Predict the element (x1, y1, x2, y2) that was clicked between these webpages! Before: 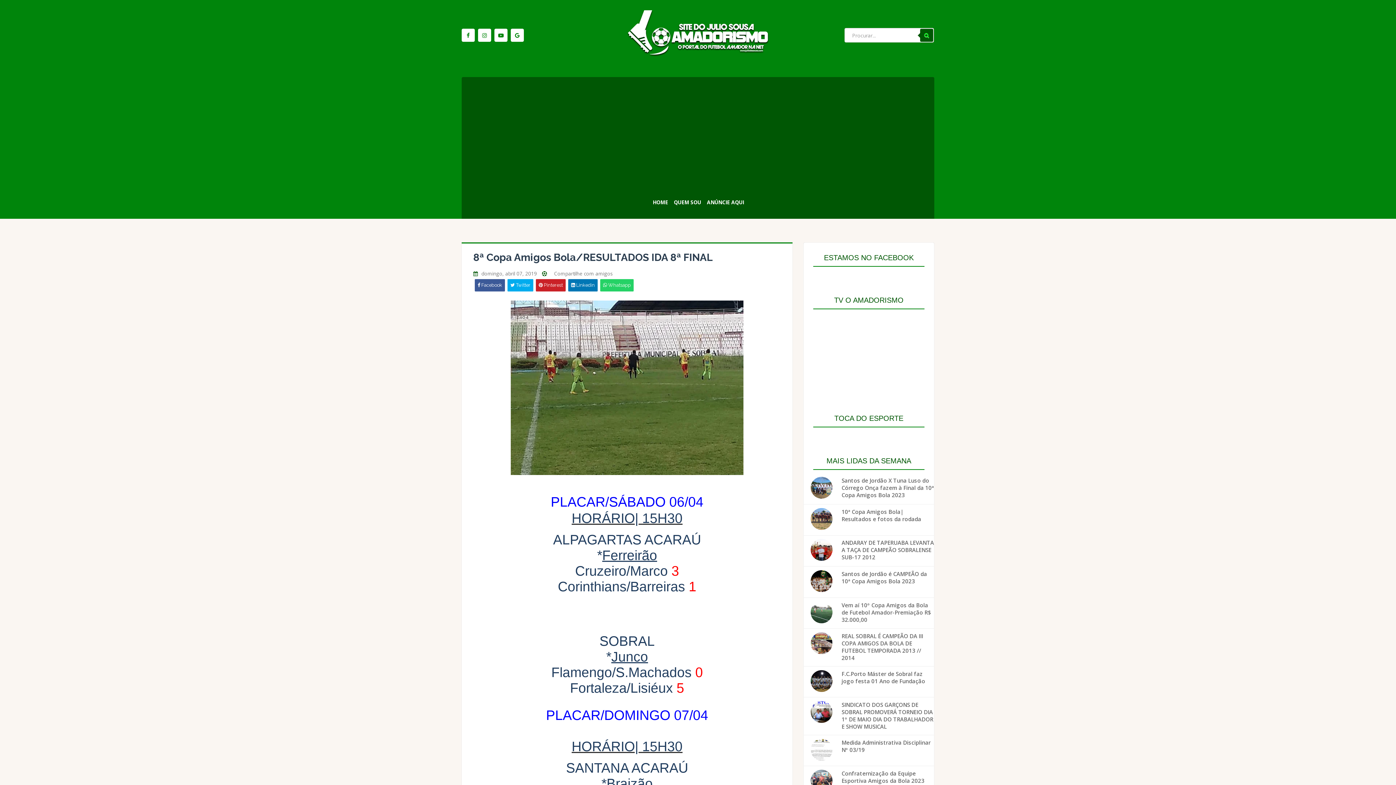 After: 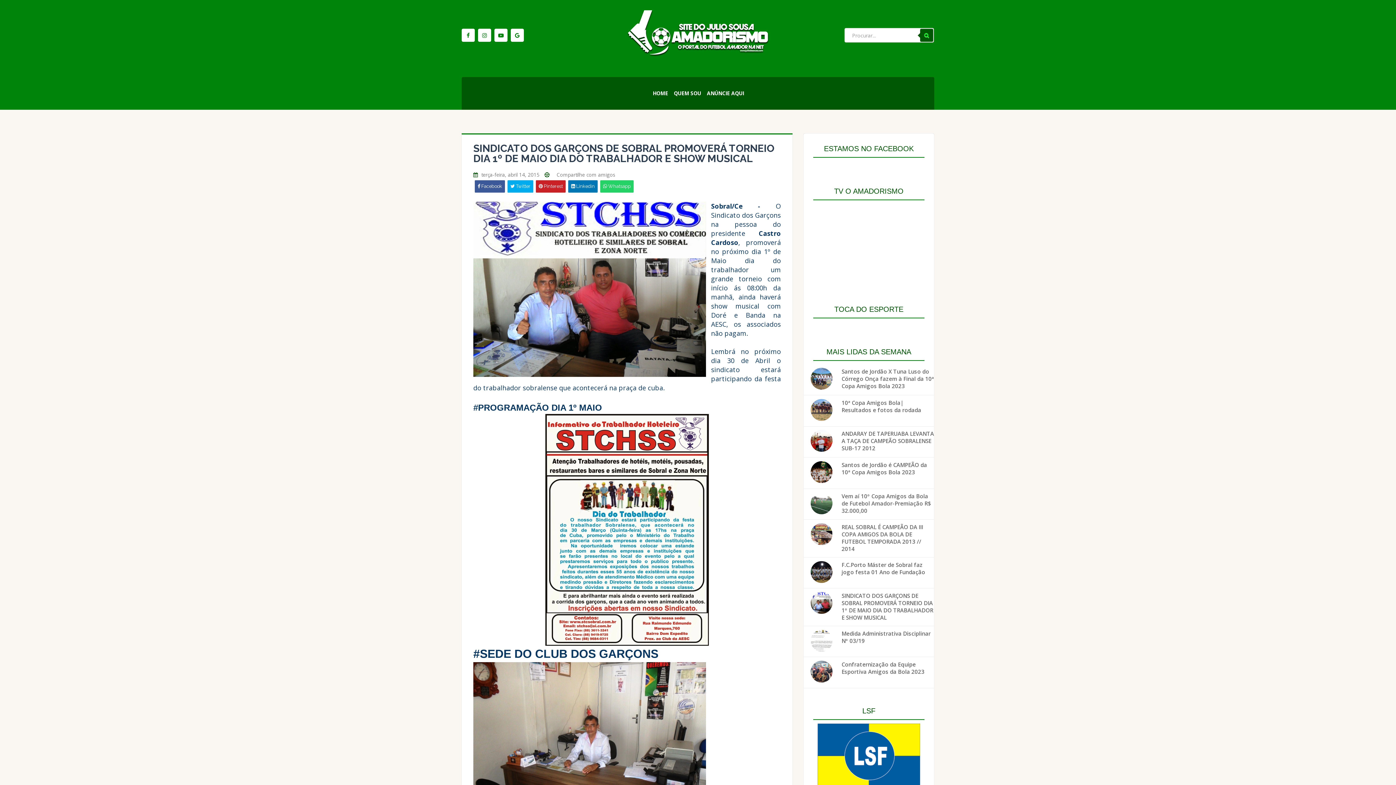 Action: bbox: (803, 701, 934, 730) label: SINDICATO DOS GARÇONS DE SOBRAL PROMOVERÁ TORNEIO DIA 1º DE MAIO DIA DO TRABALHADOR E SHOW MUSICAL